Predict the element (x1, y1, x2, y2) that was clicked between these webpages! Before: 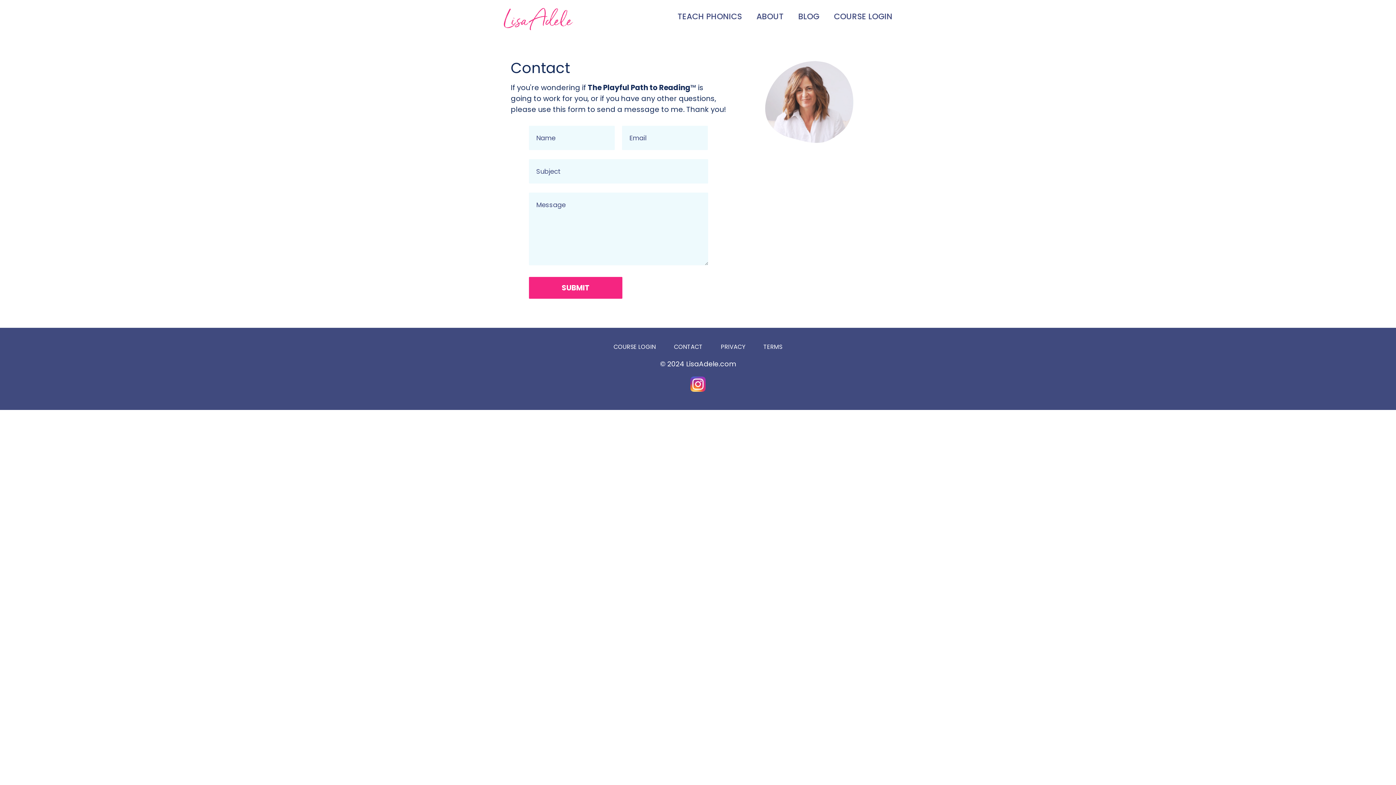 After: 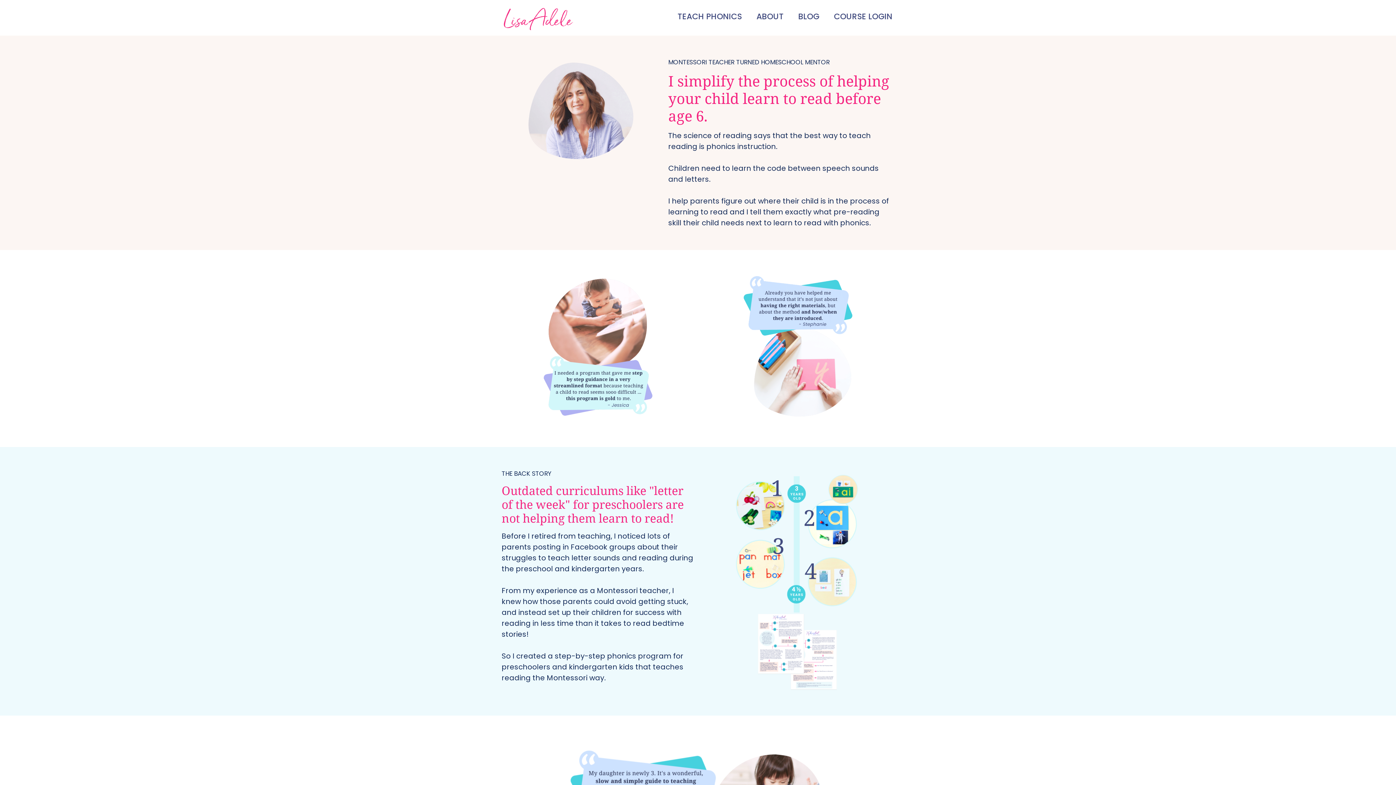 Action: bbox: (756, 13, 783, 20) label: ABOUT